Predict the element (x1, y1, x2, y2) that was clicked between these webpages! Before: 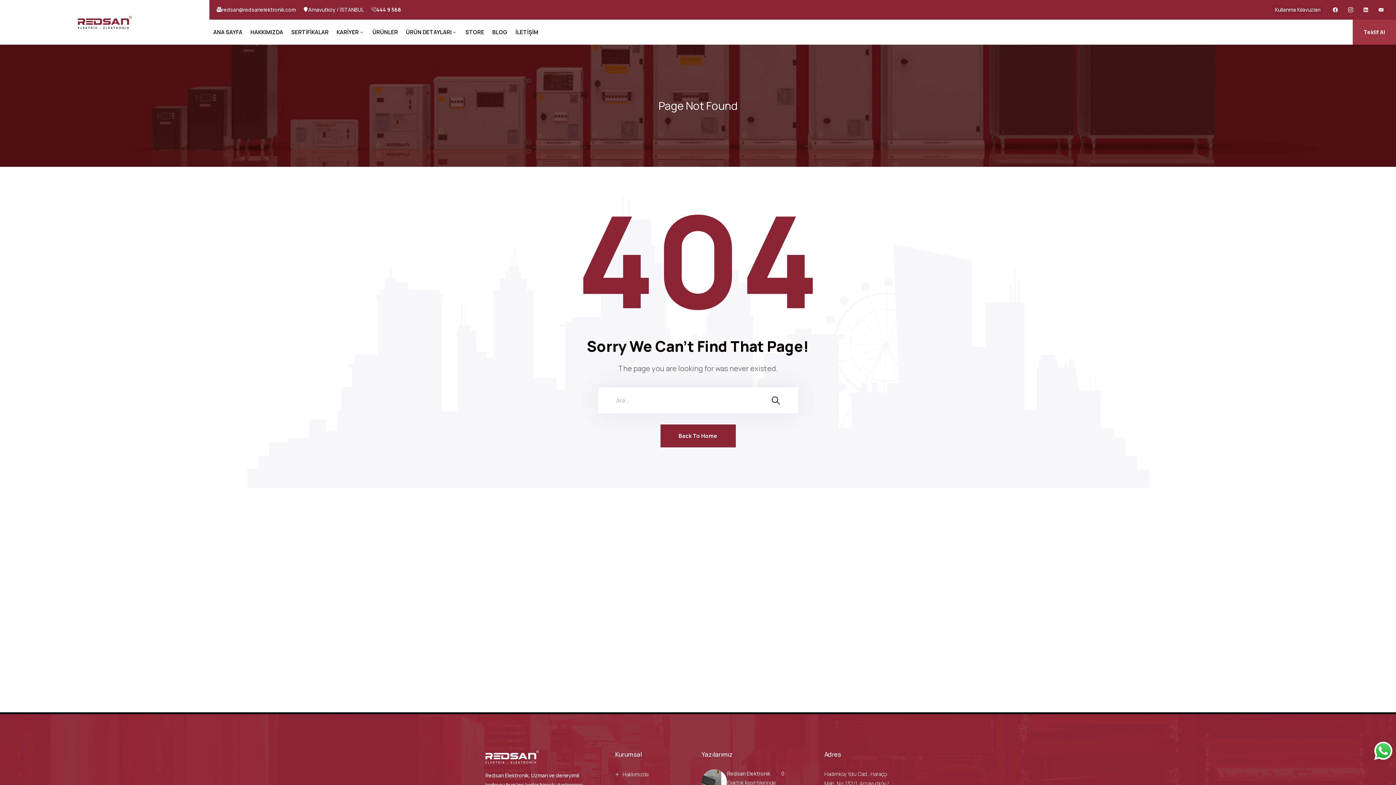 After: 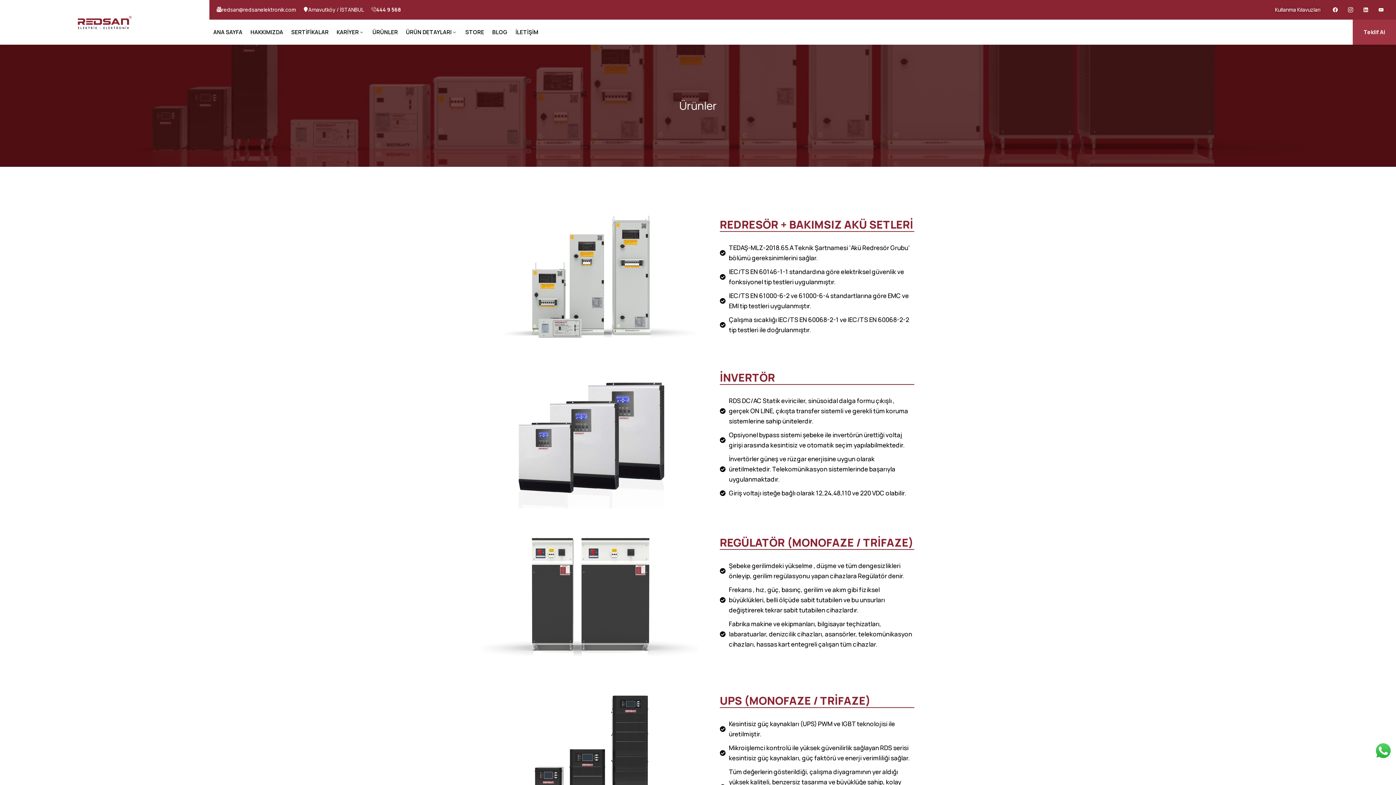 Action: bbox: (368, 25, 402, 38) label: ÜRÜNLER